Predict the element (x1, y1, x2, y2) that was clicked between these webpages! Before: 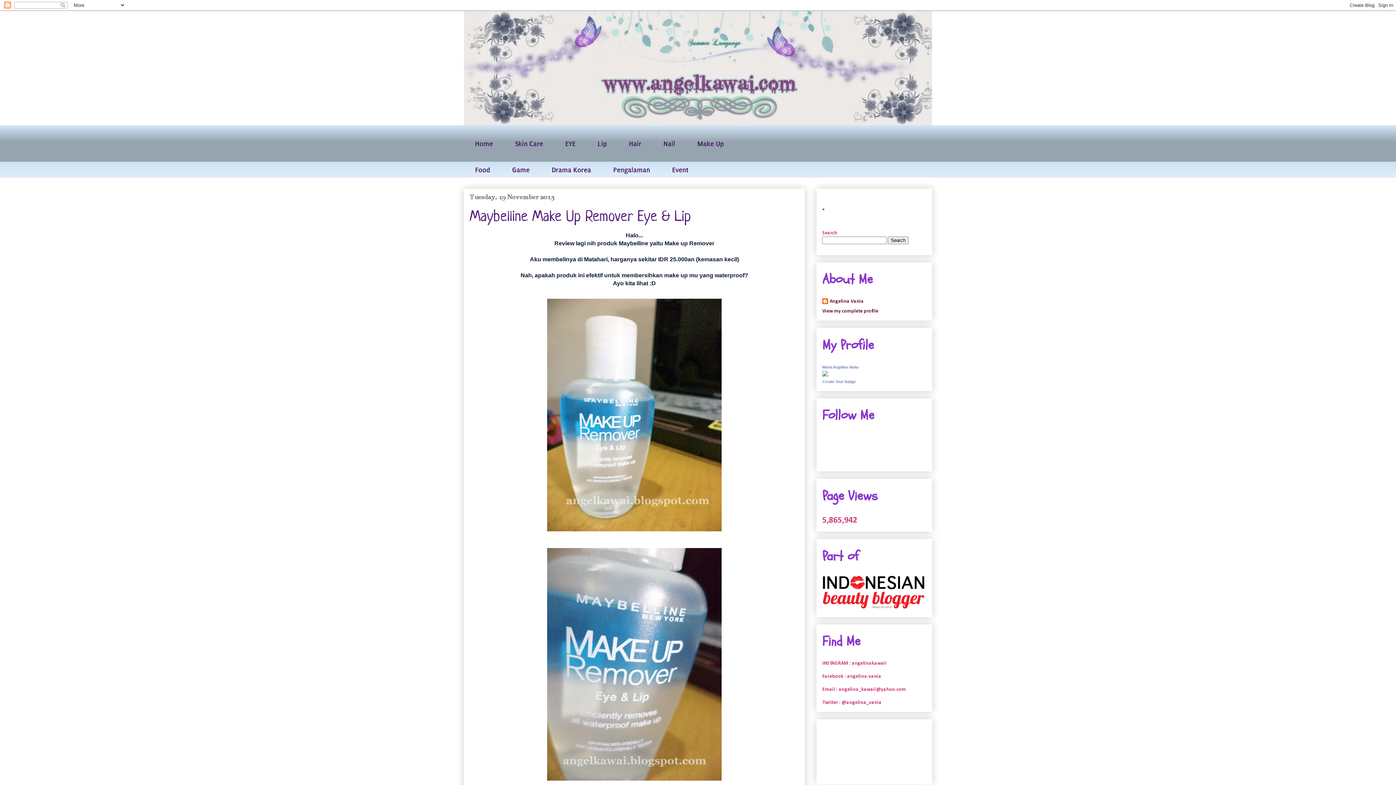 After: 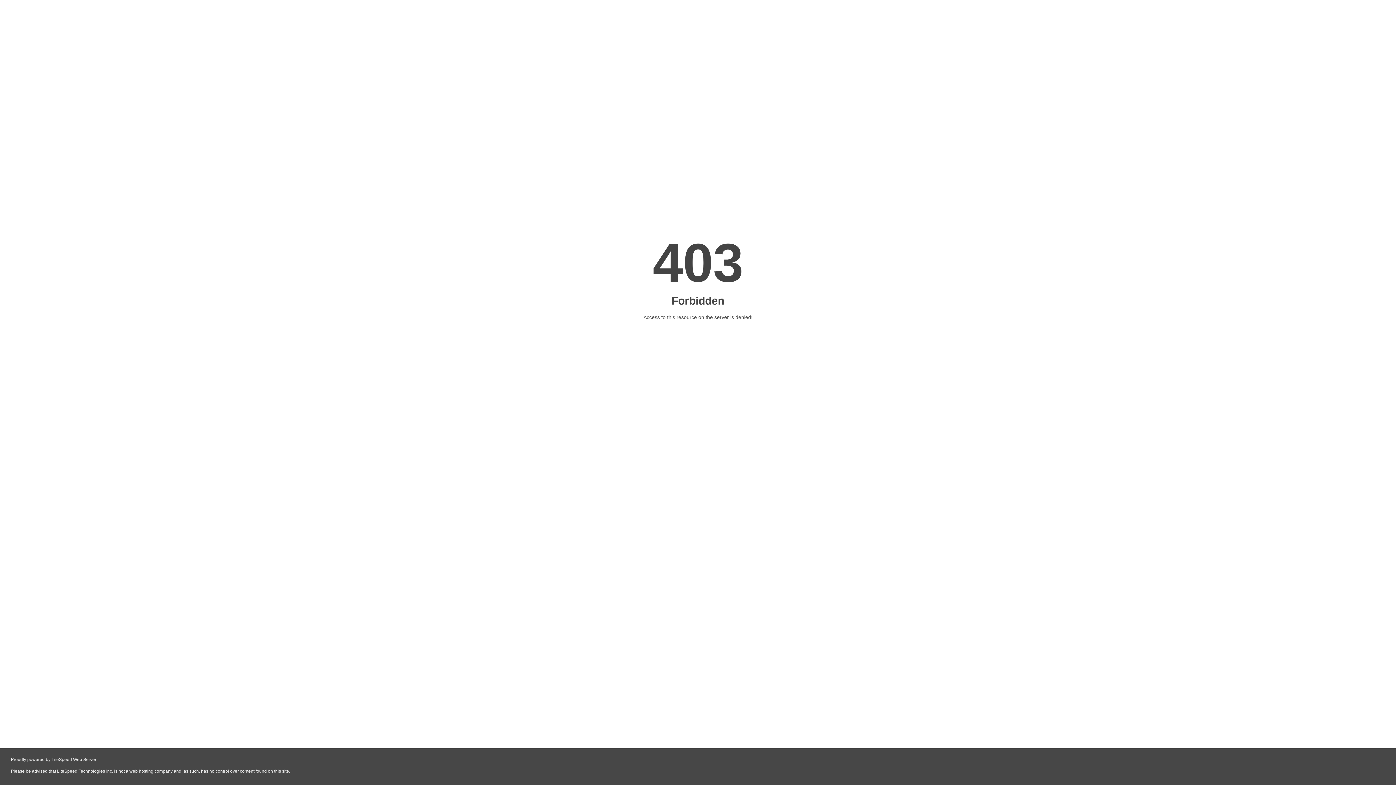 Action: bbox: (822, 605, 925, 610)